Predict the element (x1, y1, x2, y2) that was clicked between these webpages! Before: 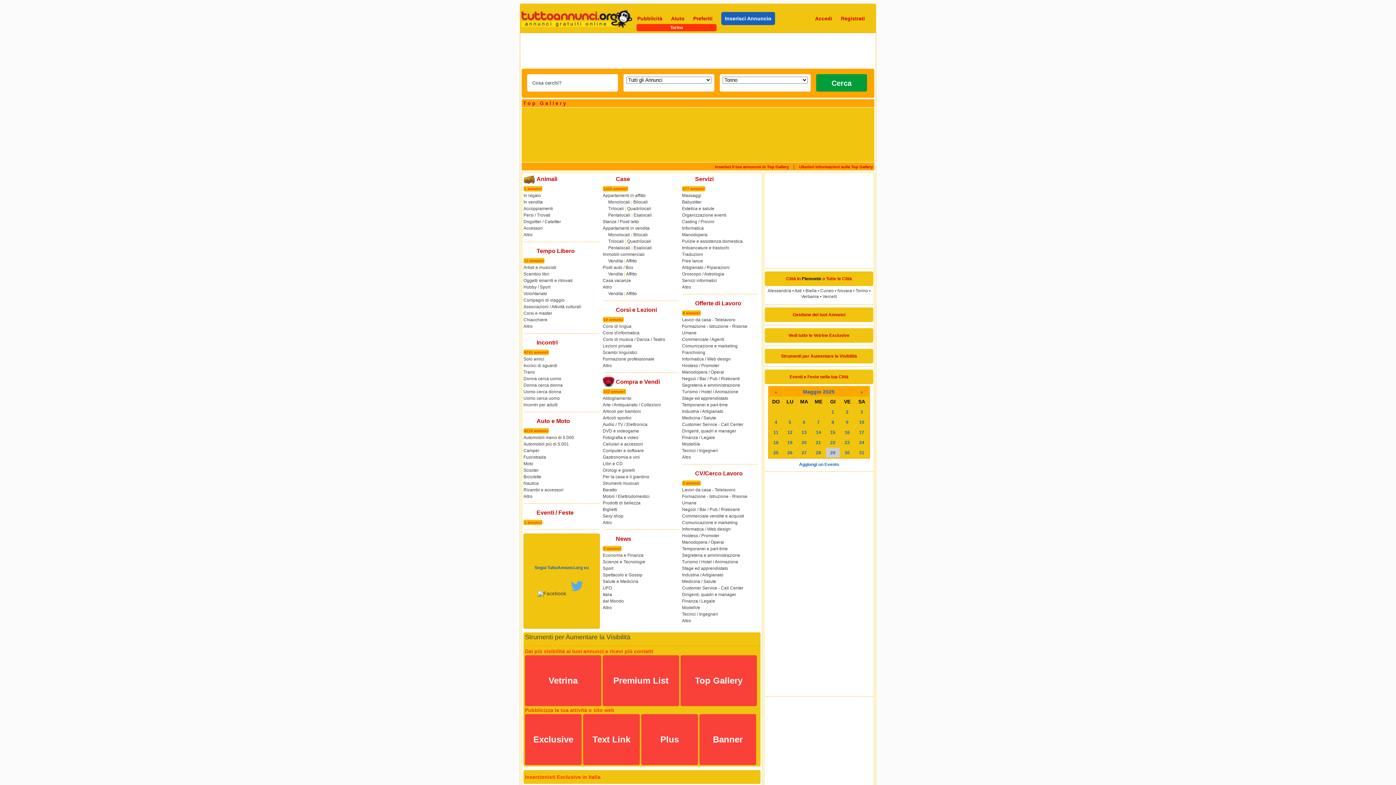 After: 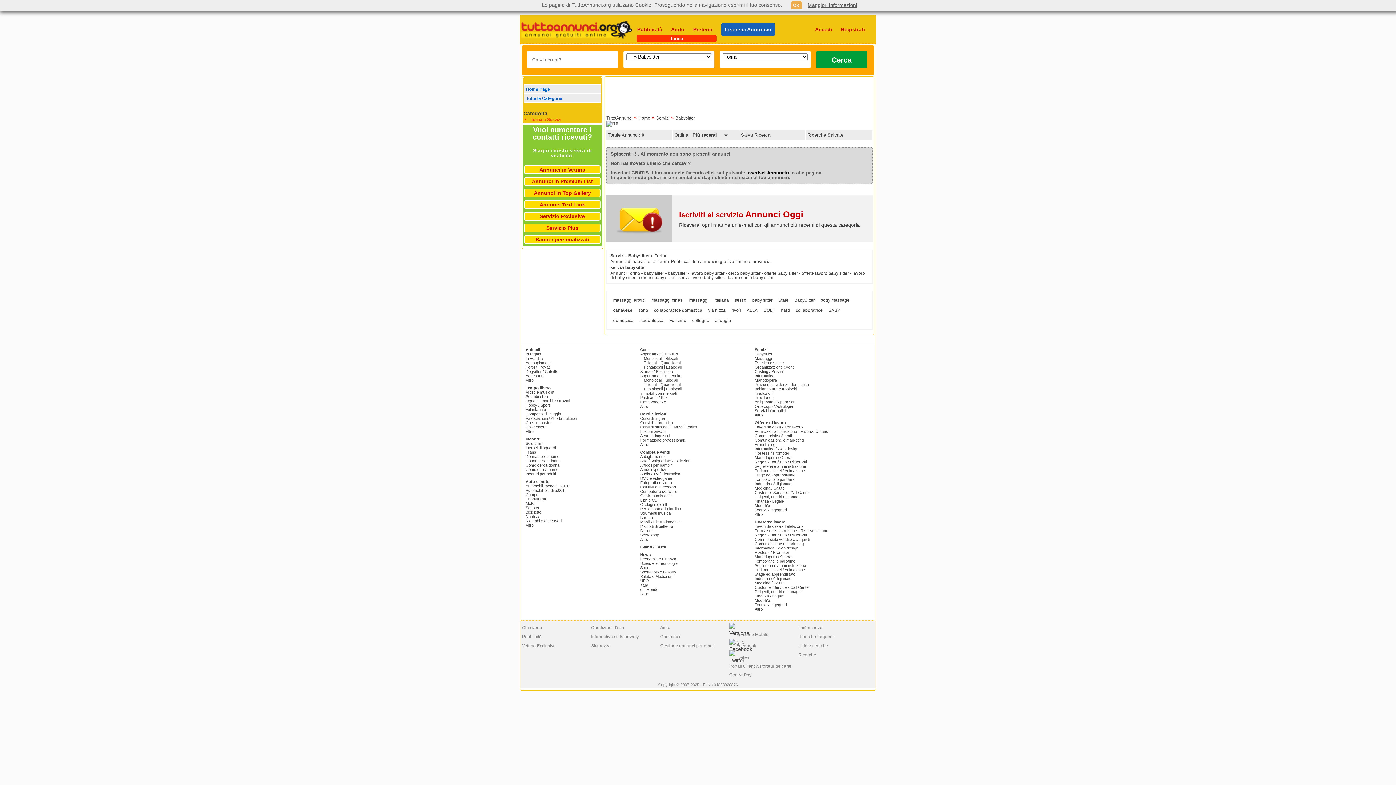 Action: bbox: (682, 199, 701, 204) label: Babysitter